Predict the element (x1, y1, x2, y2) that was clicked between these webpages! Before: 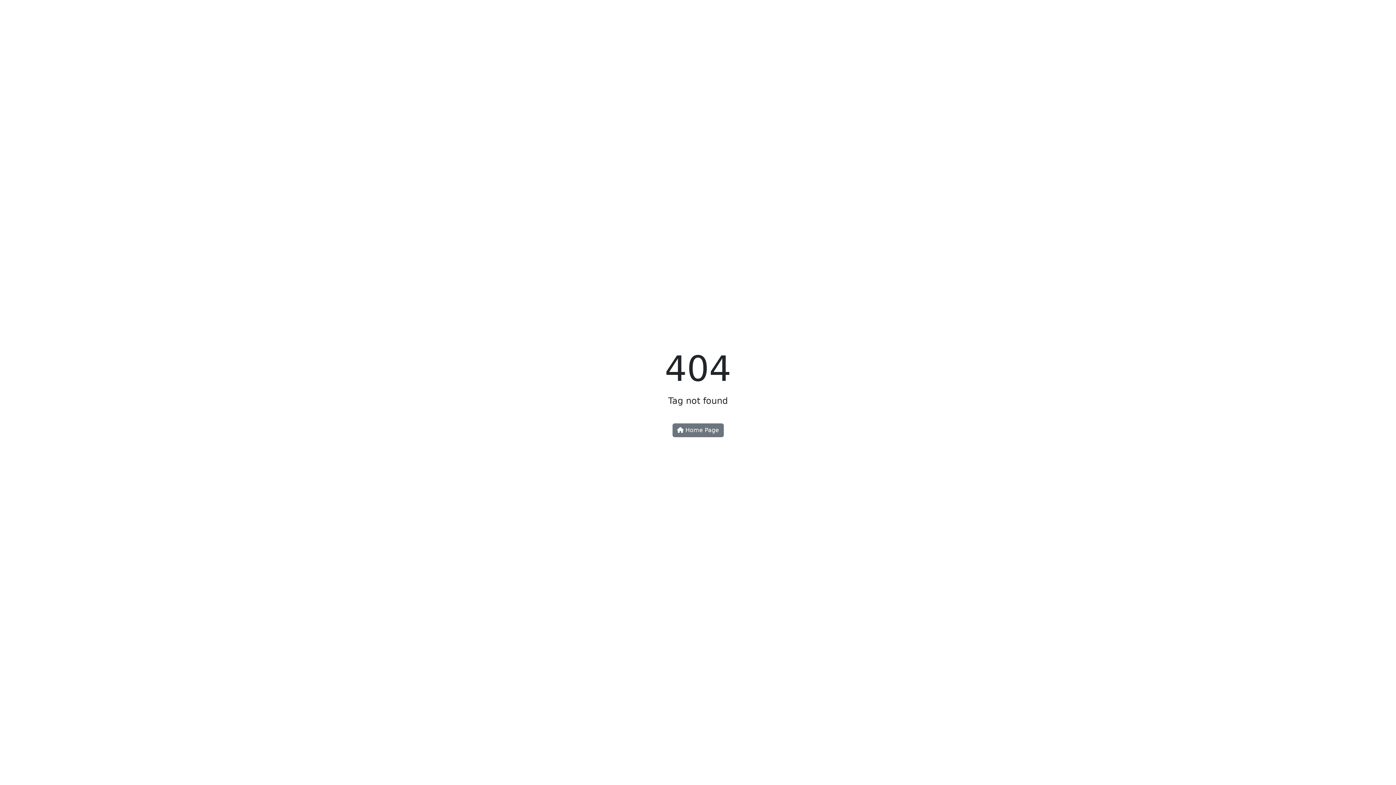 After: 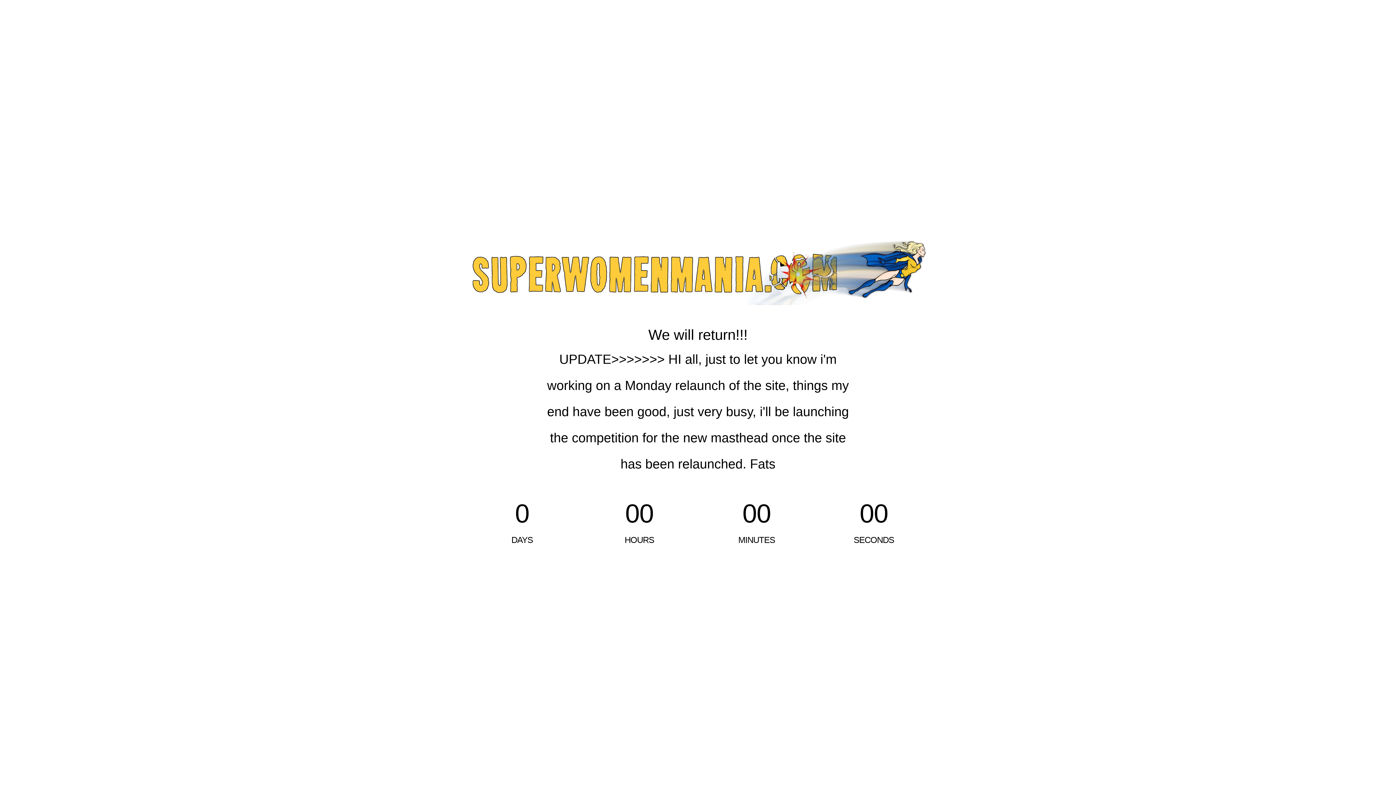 Action: label:  Home Page bbox: (672, 423, 723, 437)